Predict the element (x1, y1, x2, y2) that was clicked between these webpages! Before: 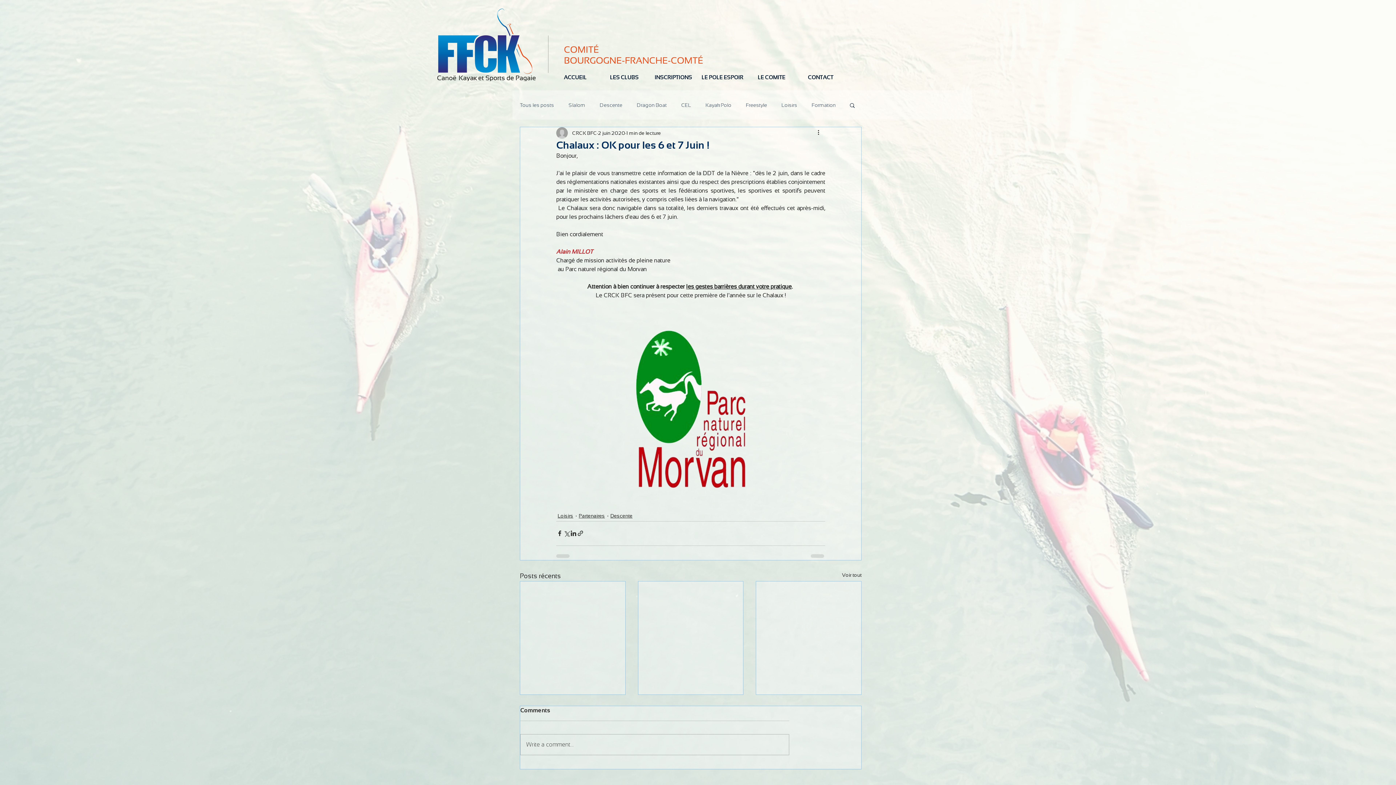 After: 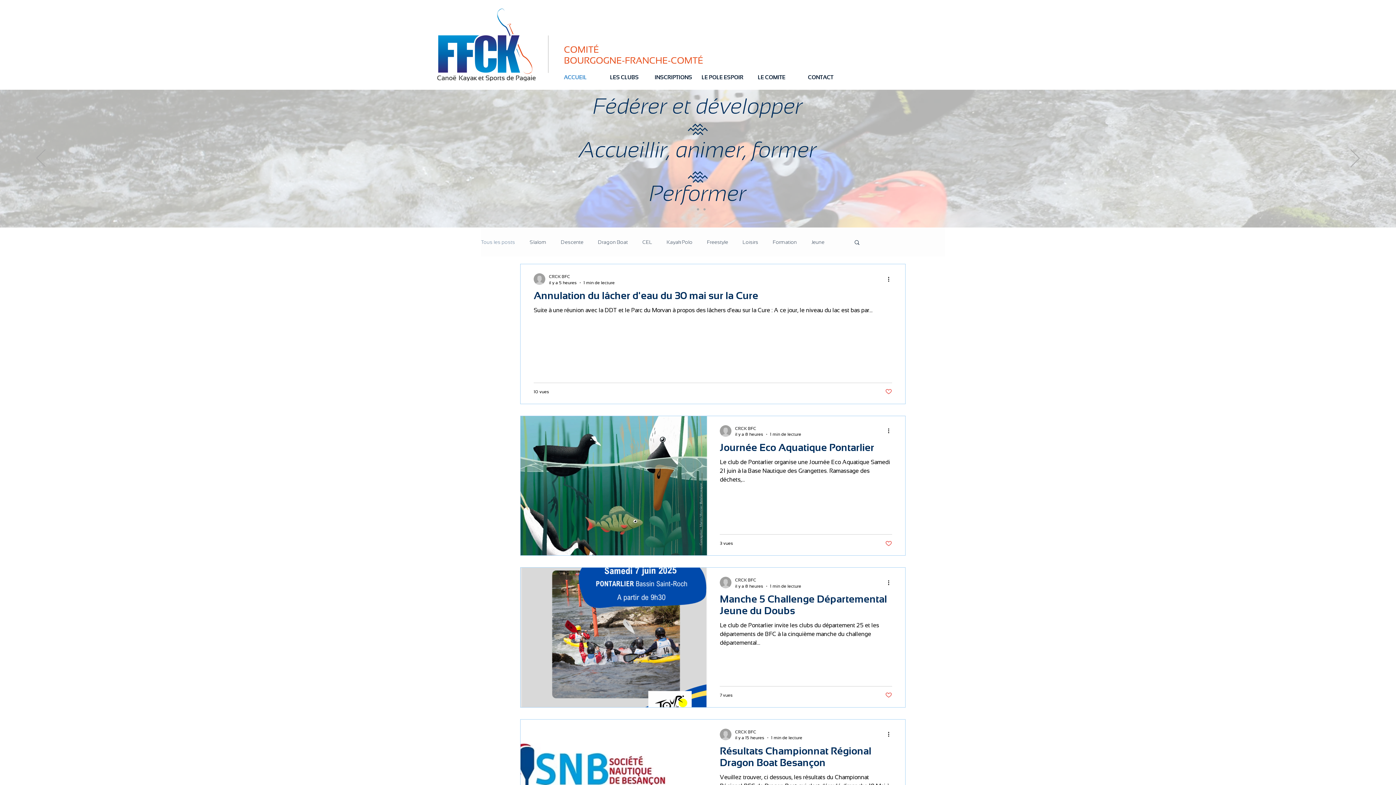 Action: bbox: (437, 8, 702, 81)